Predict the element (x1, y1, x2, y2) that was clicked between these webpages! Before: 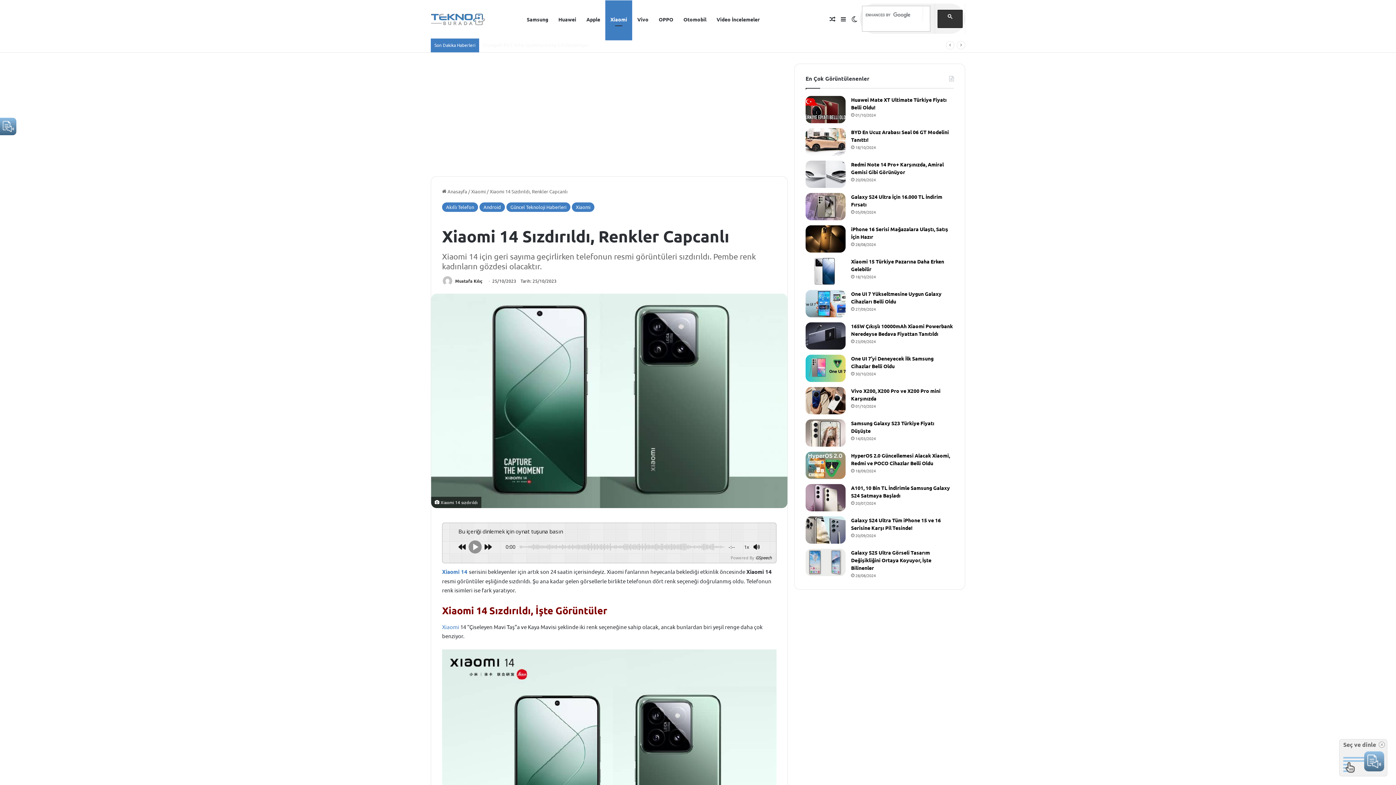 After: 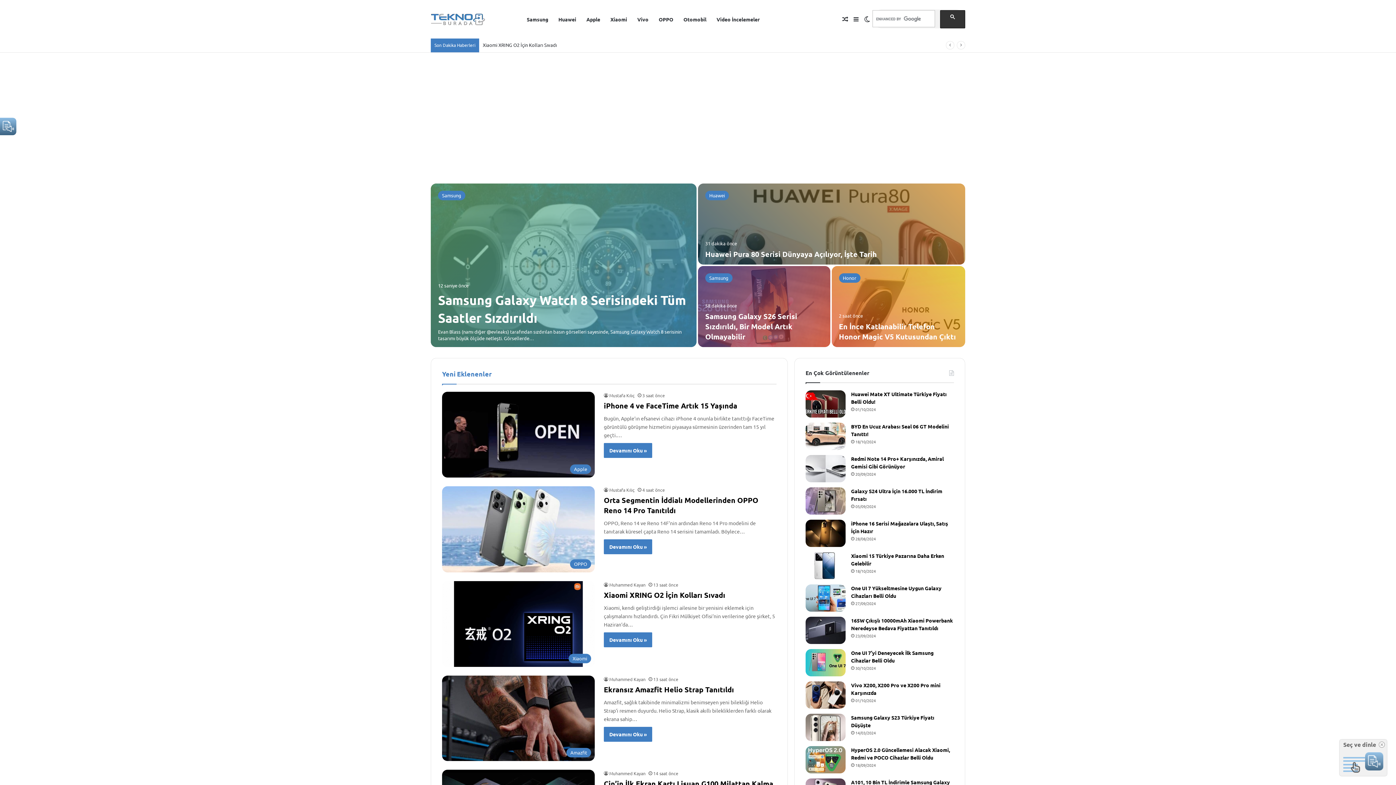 Action: label:  Anasayfa bbox: (442, 188, 467, 194)